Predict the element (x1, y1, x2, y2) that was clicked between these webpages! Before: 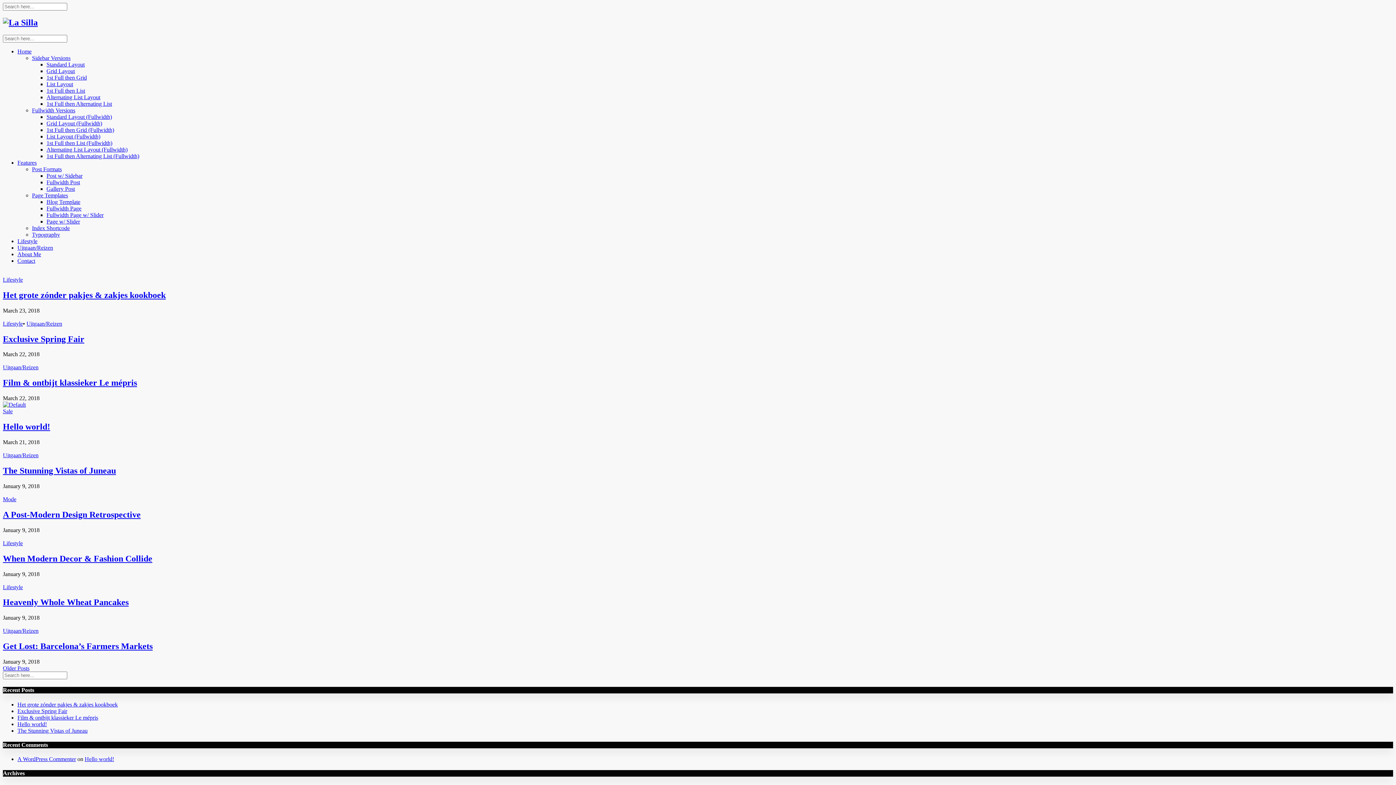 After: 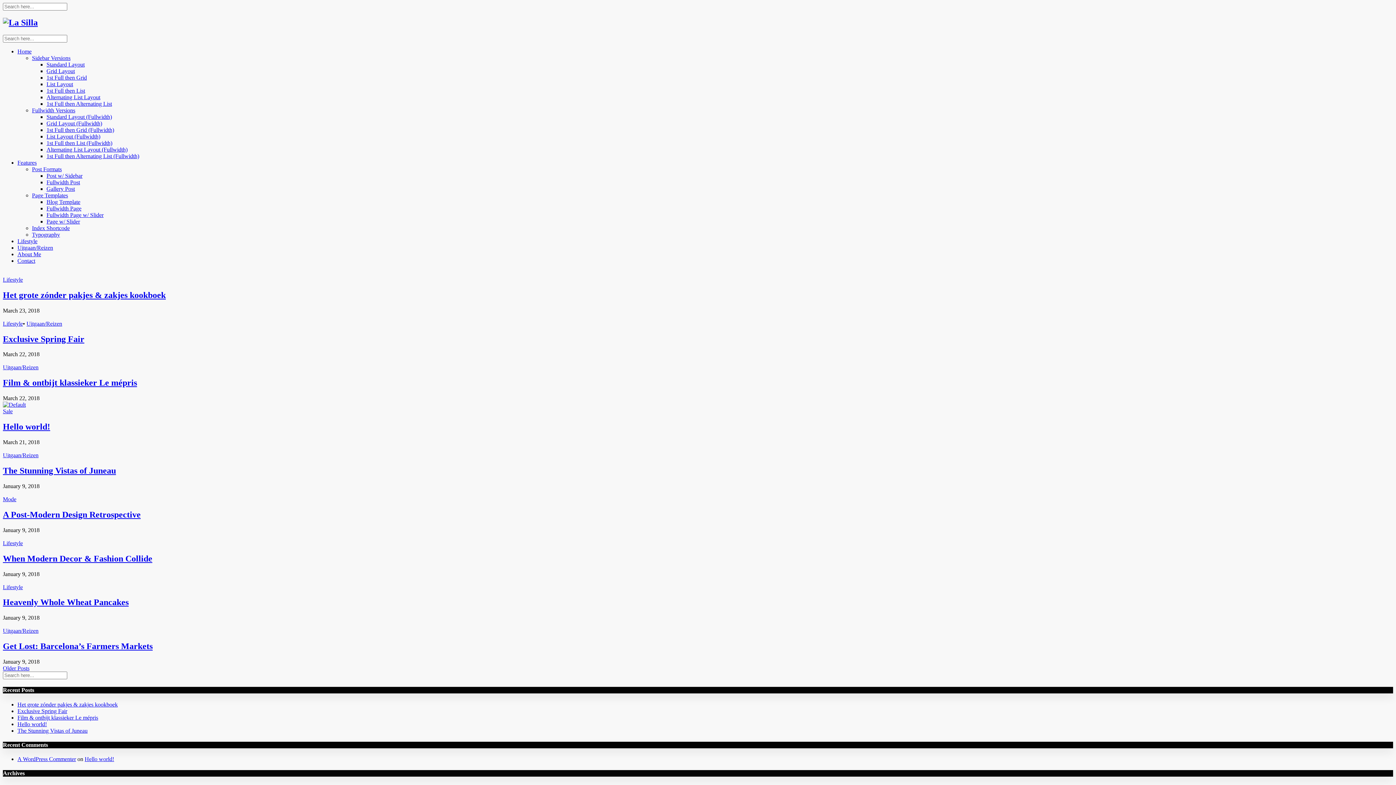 Action: label: Grid Layout (Fullwidth) bbox: (46, 120, 102, 126)